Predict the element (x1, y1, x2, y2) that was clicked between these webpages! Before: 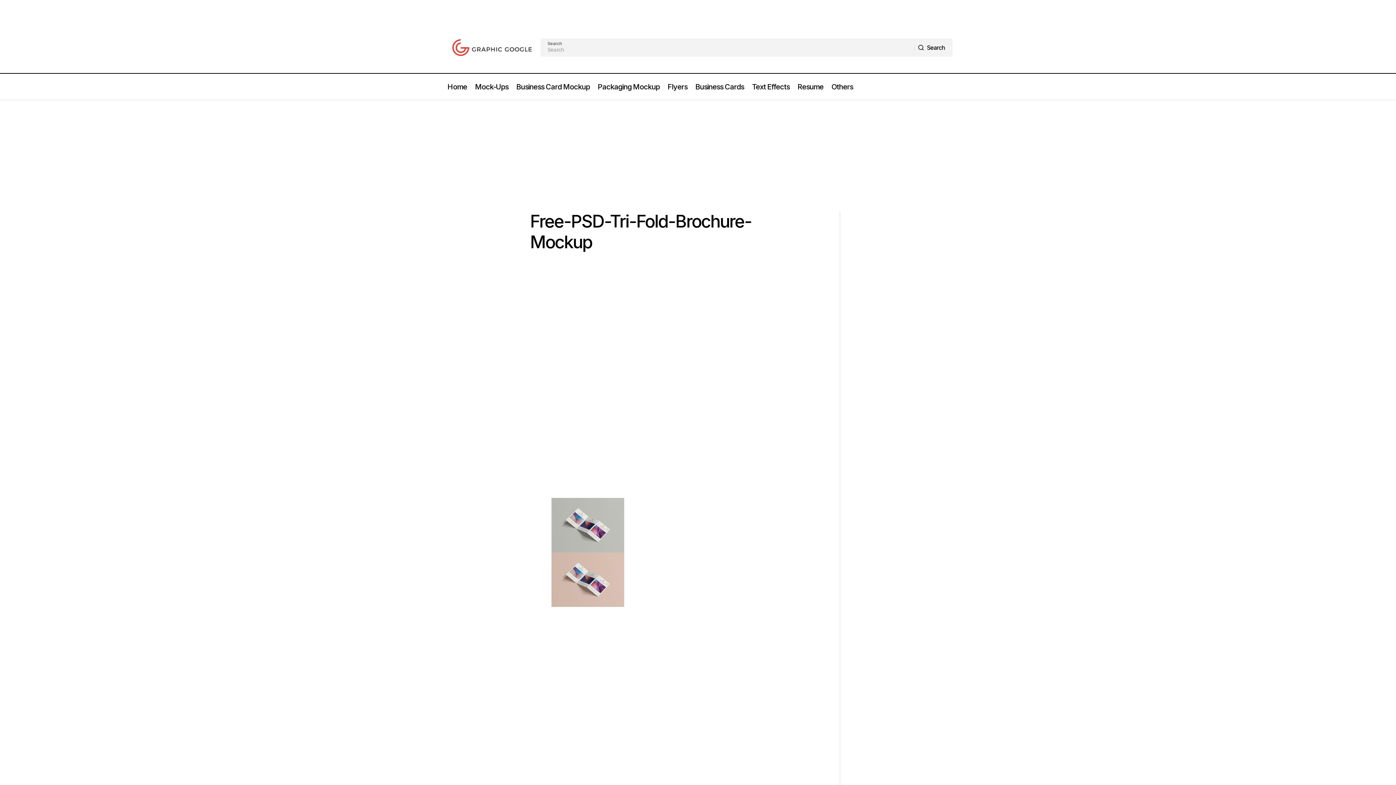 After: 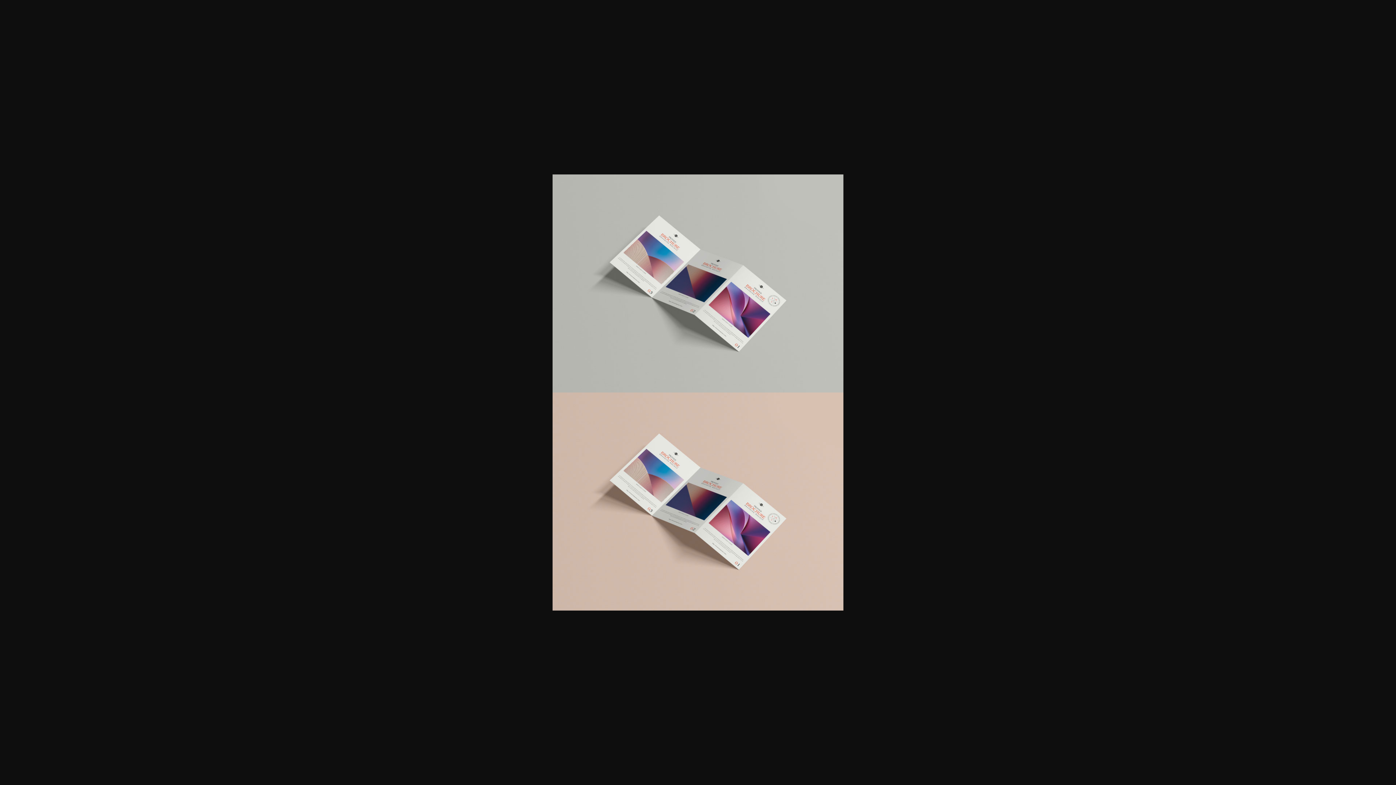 Action: bbox: (551, 547, 624, 556)